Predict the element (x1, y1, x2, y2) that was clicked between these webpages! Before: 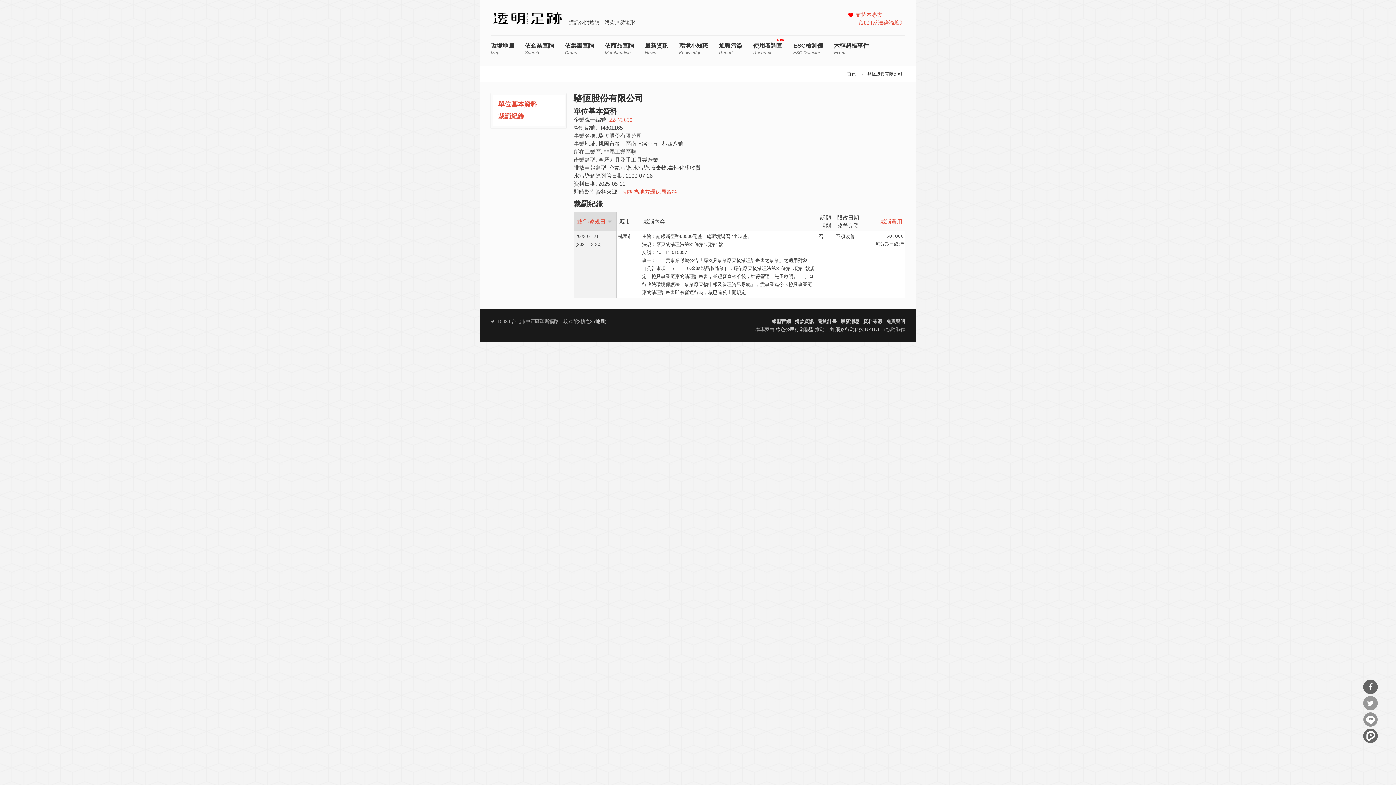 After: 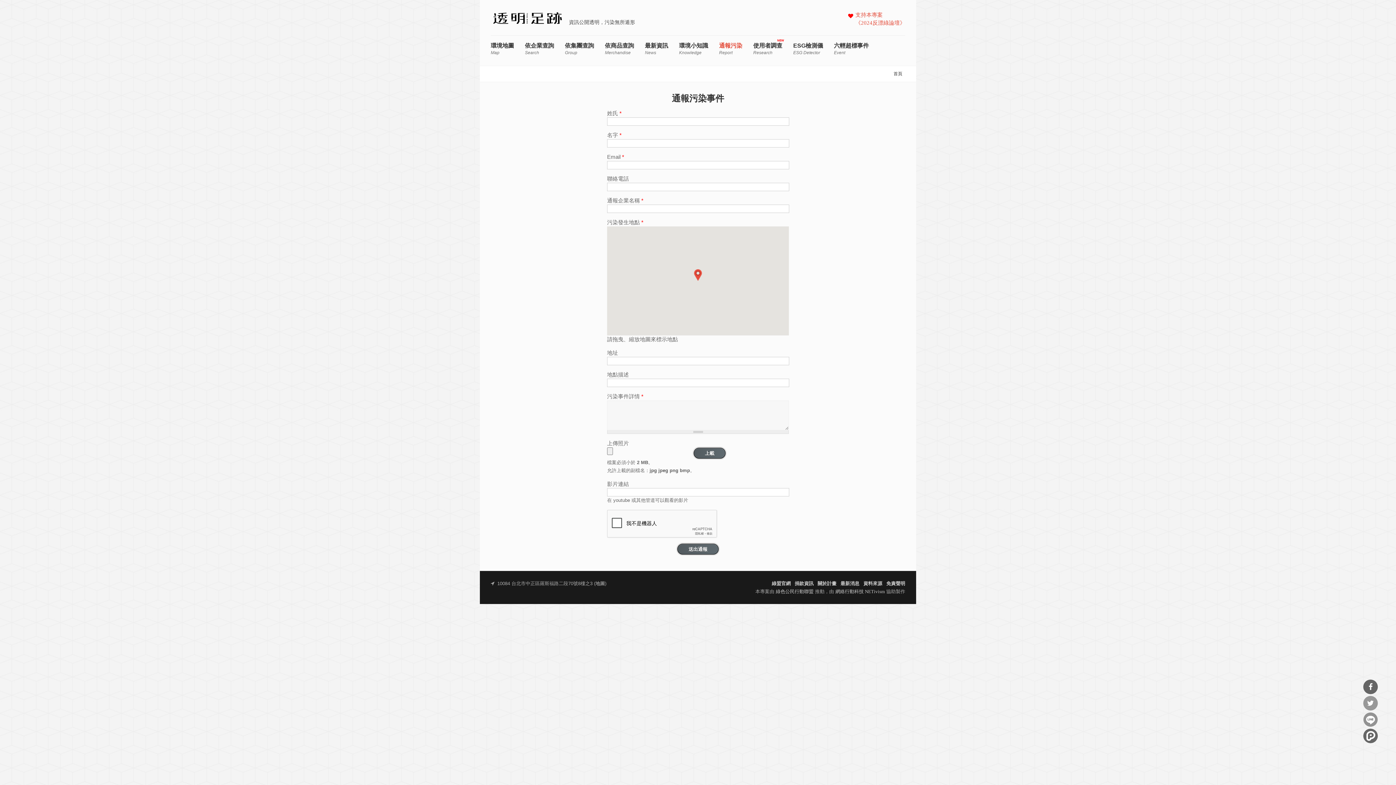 Action: label: 通報污染
Report bbox: (719, 43, 742, 55)